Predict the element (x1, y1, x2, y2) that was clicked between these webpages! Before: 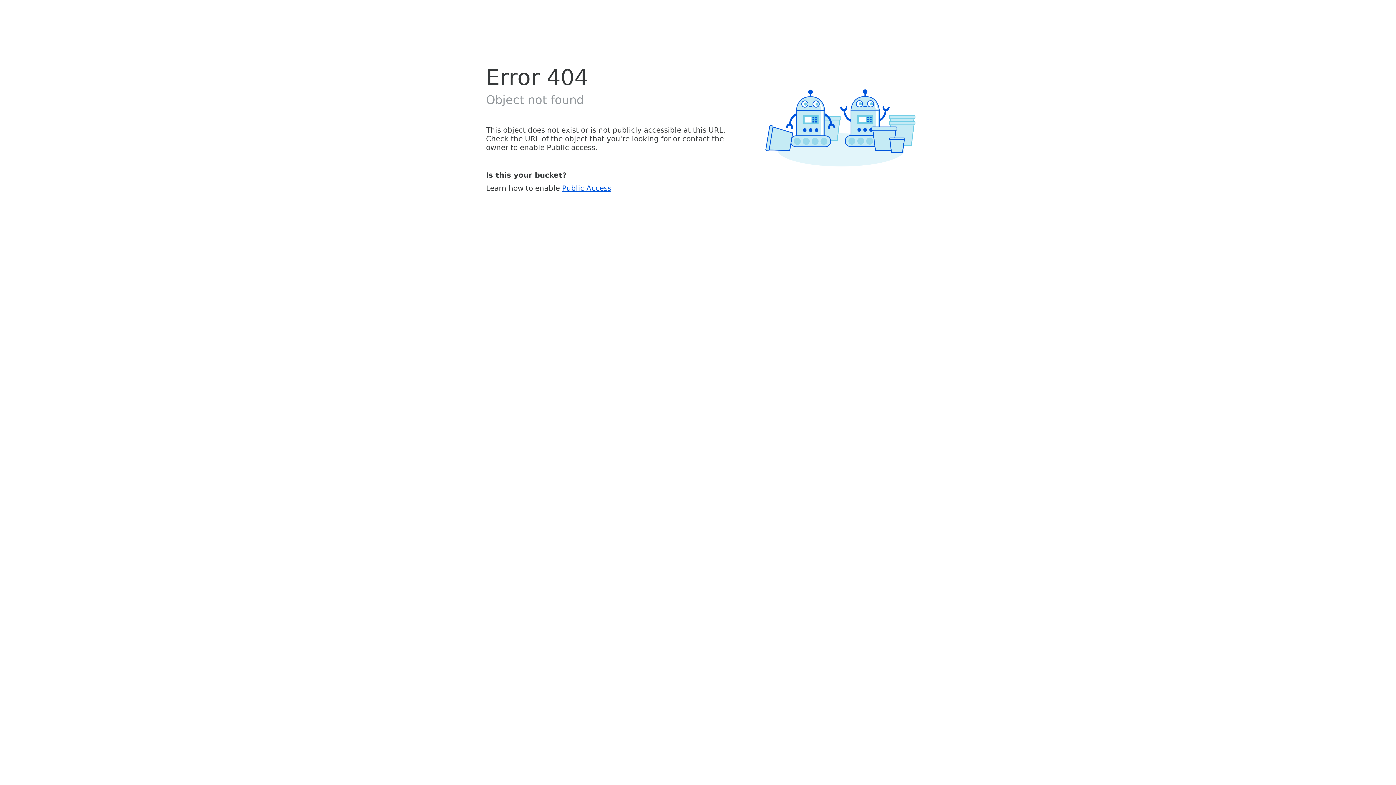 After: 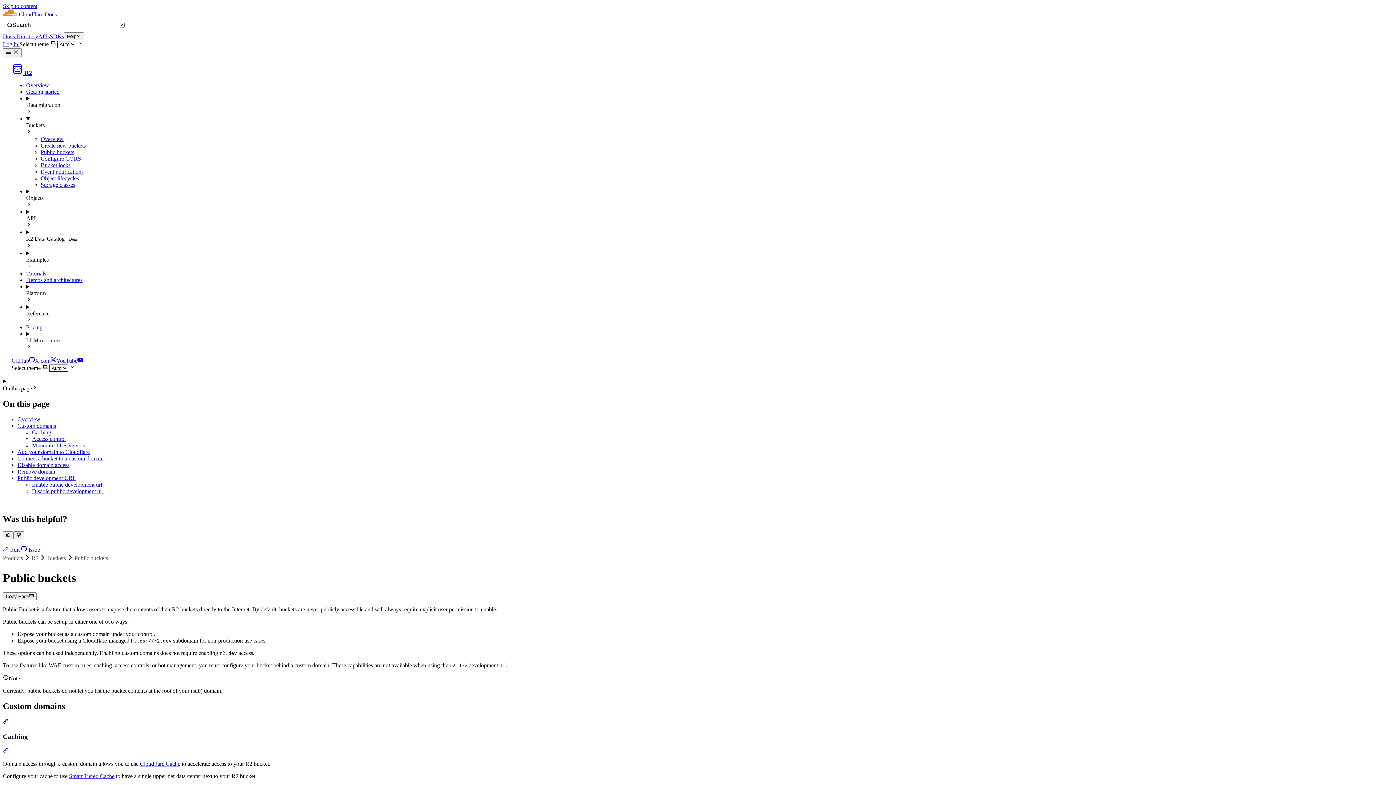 Action: bbox: (562, 183, 611, 192) label: Public Access